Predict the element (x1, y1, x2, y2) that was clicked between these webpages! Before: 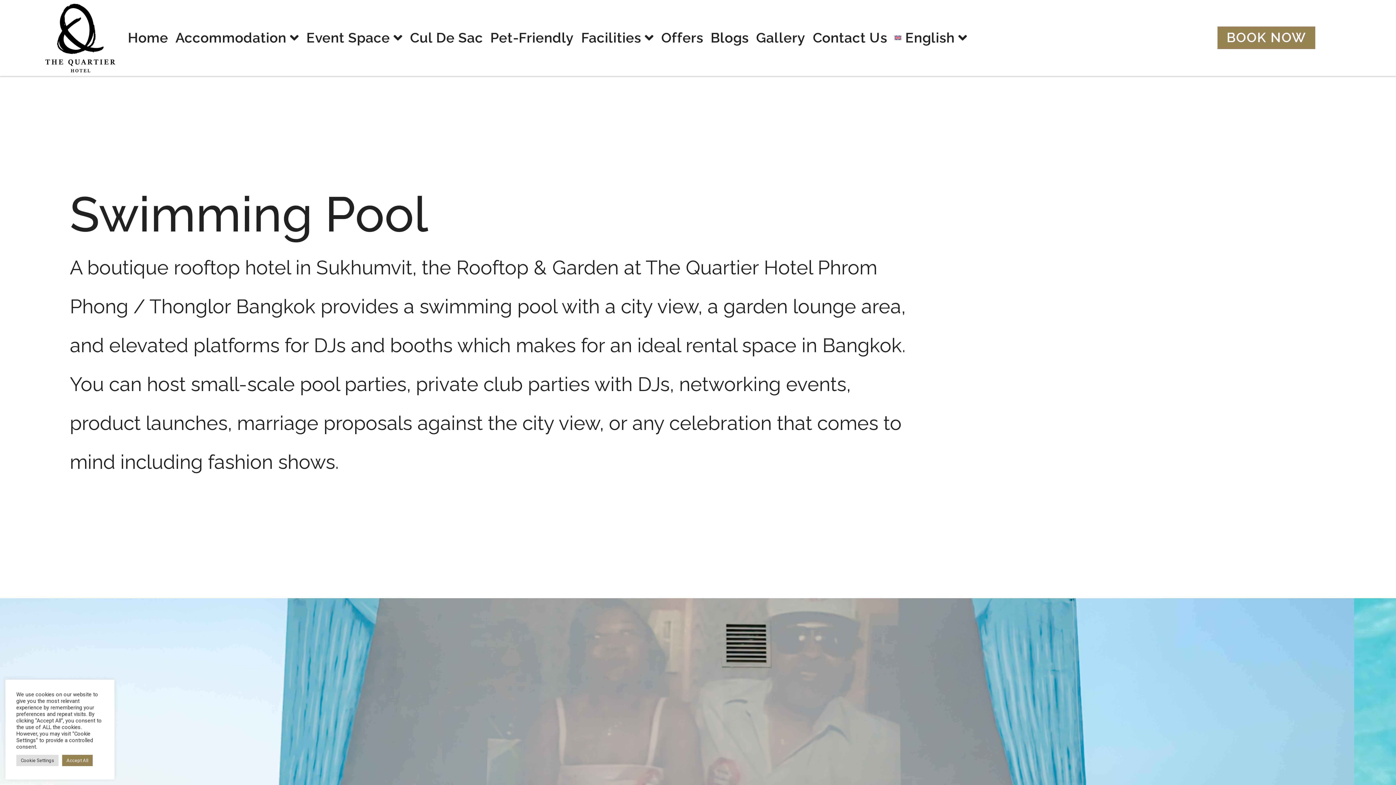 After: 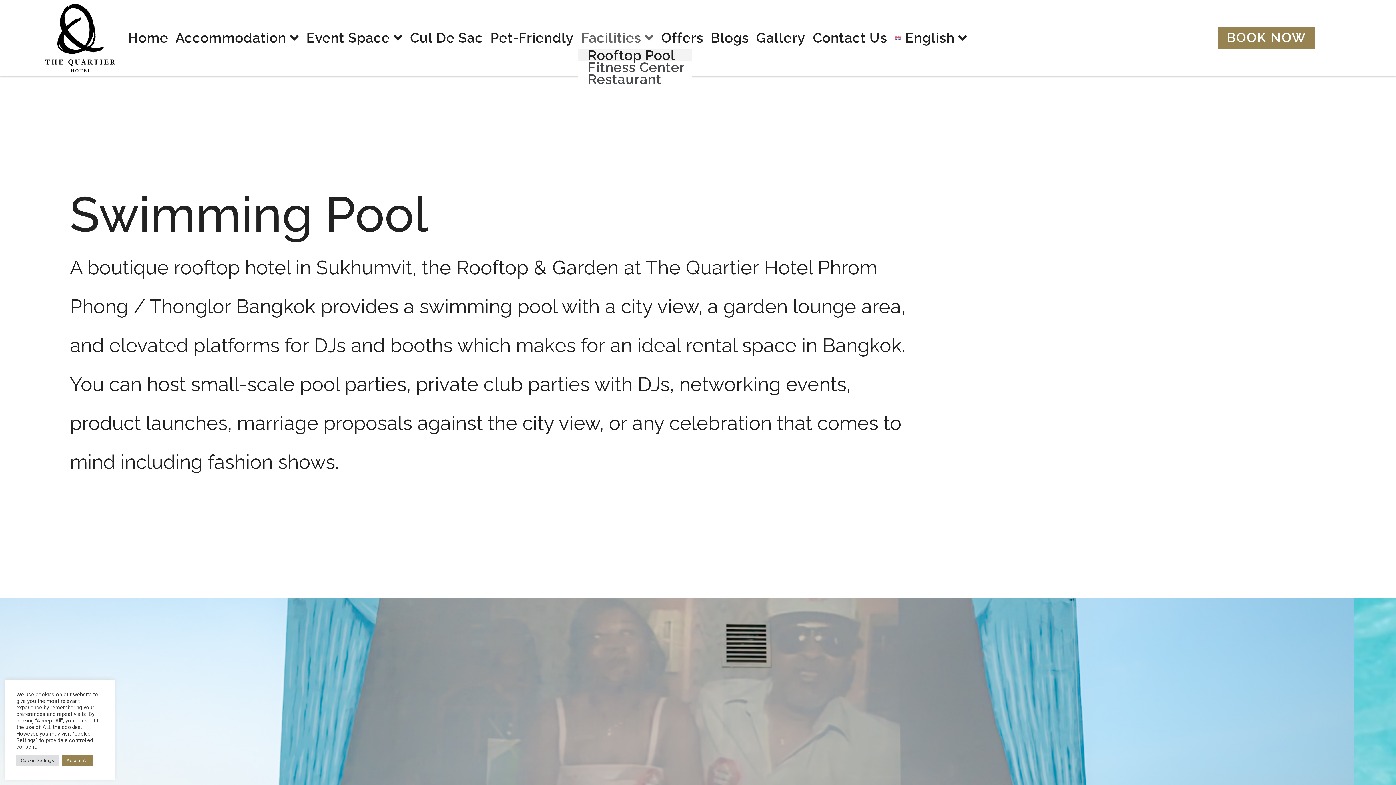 Action: bbox: (577, 26, 657, 49) label: Facilities